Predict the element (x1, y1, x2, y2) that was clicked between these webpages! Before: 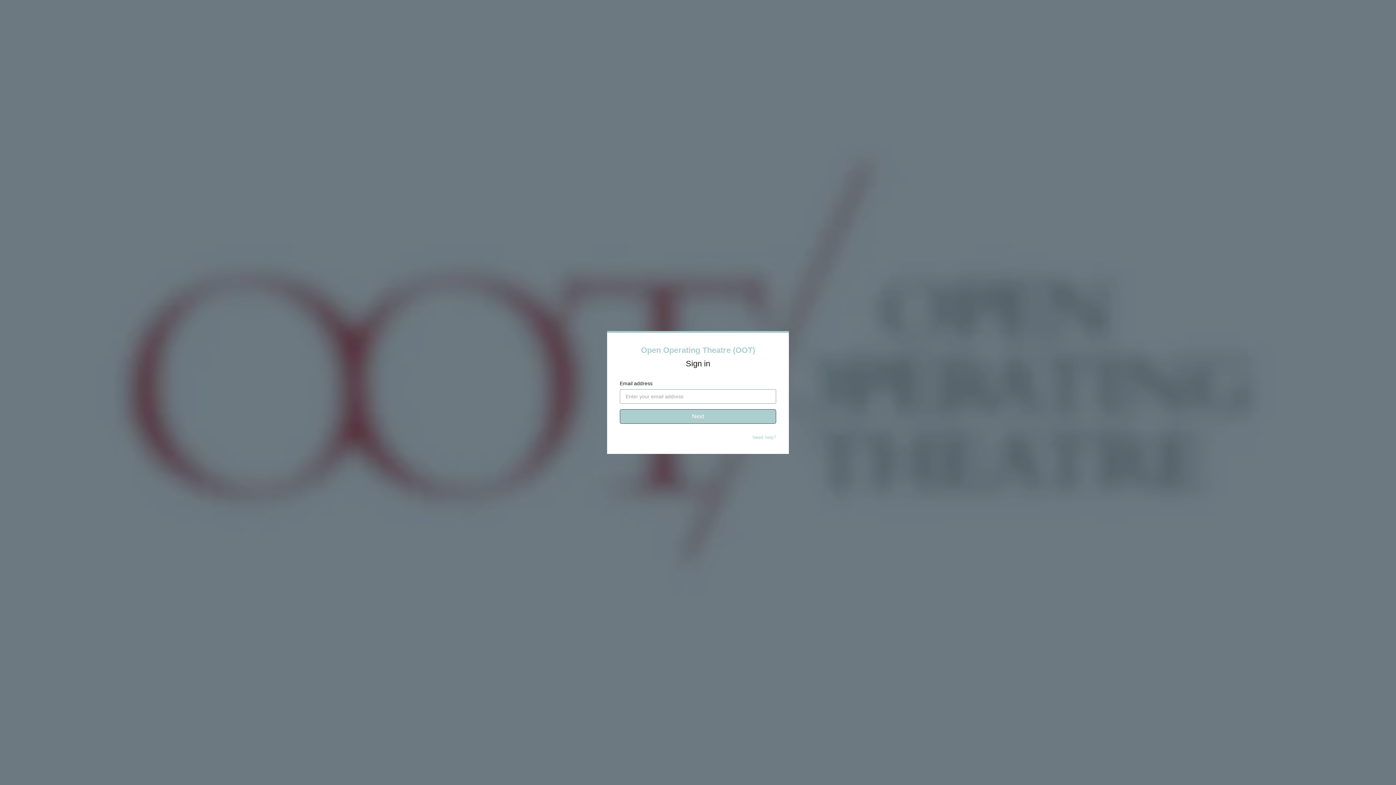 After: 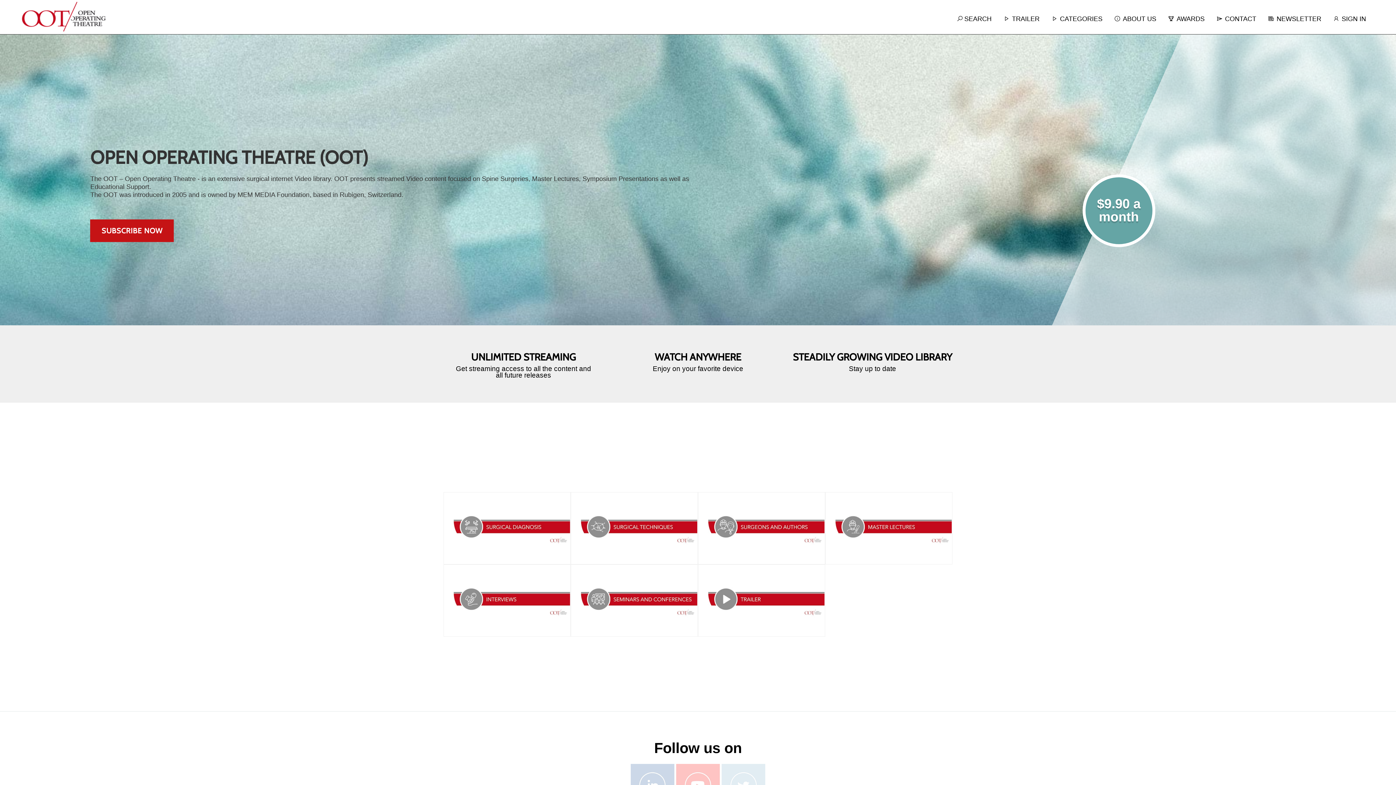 Action: label: Open Operating Theatre (OOT) bbox: (641, 345, 755, 354)